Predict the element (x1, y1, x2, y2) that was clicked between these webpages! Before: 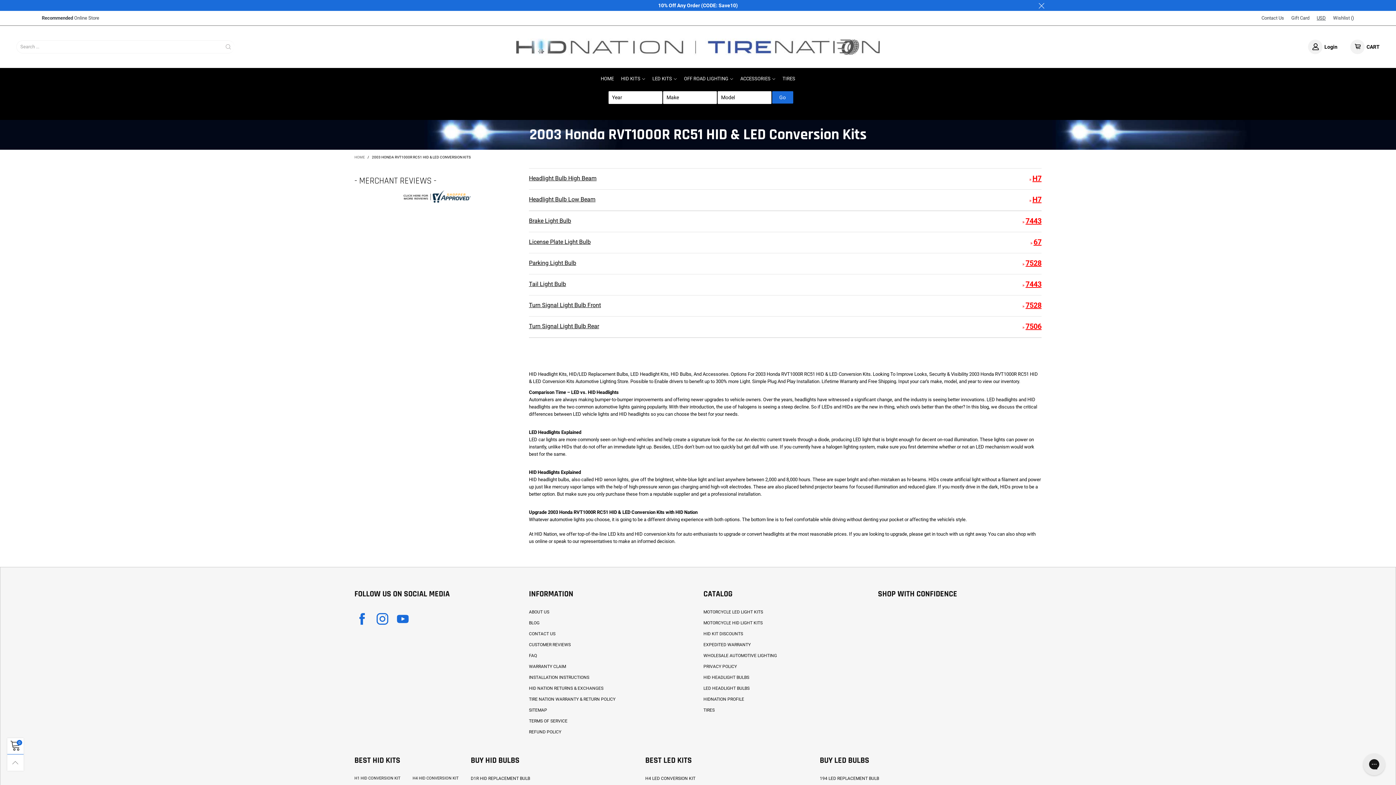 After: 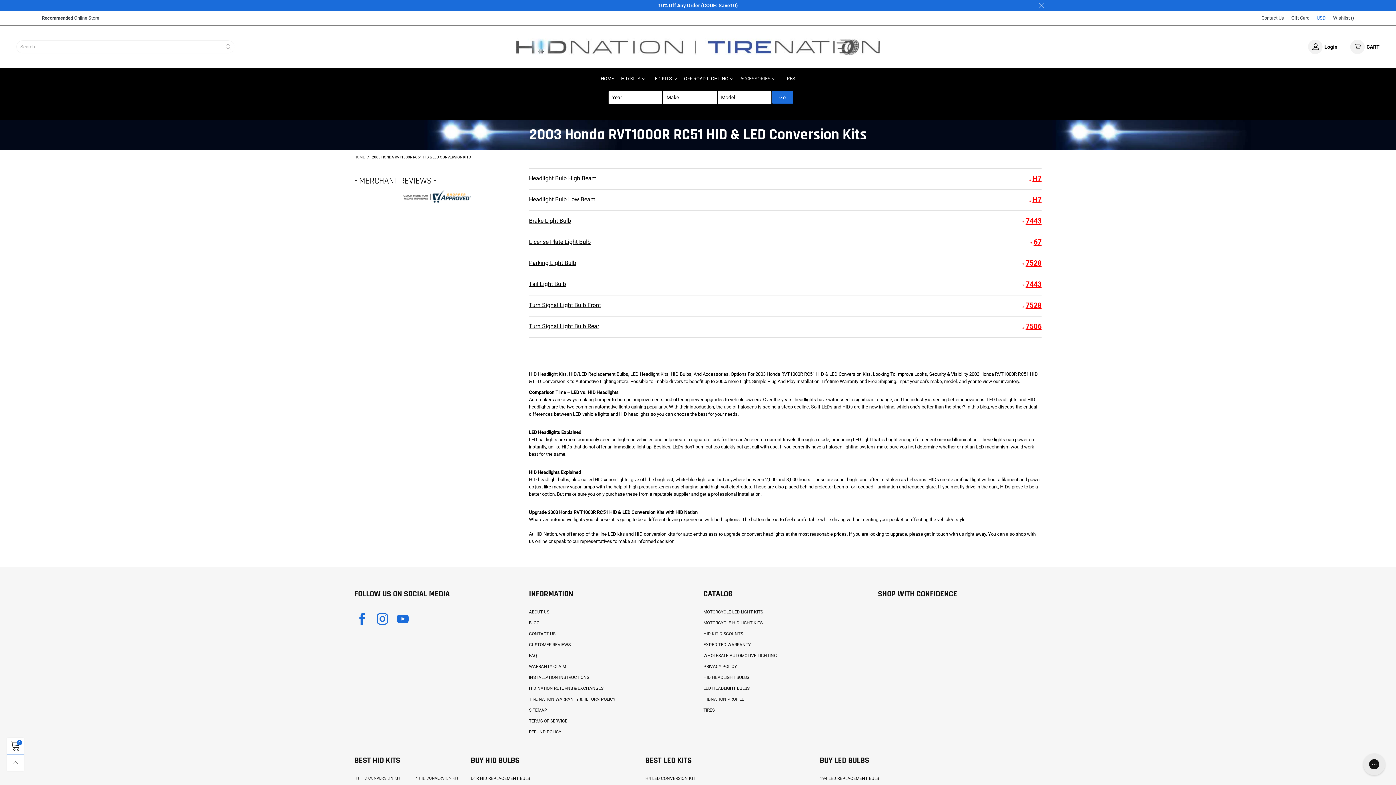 Action: label: USD bbox: (1313, 10, 1329, 25)